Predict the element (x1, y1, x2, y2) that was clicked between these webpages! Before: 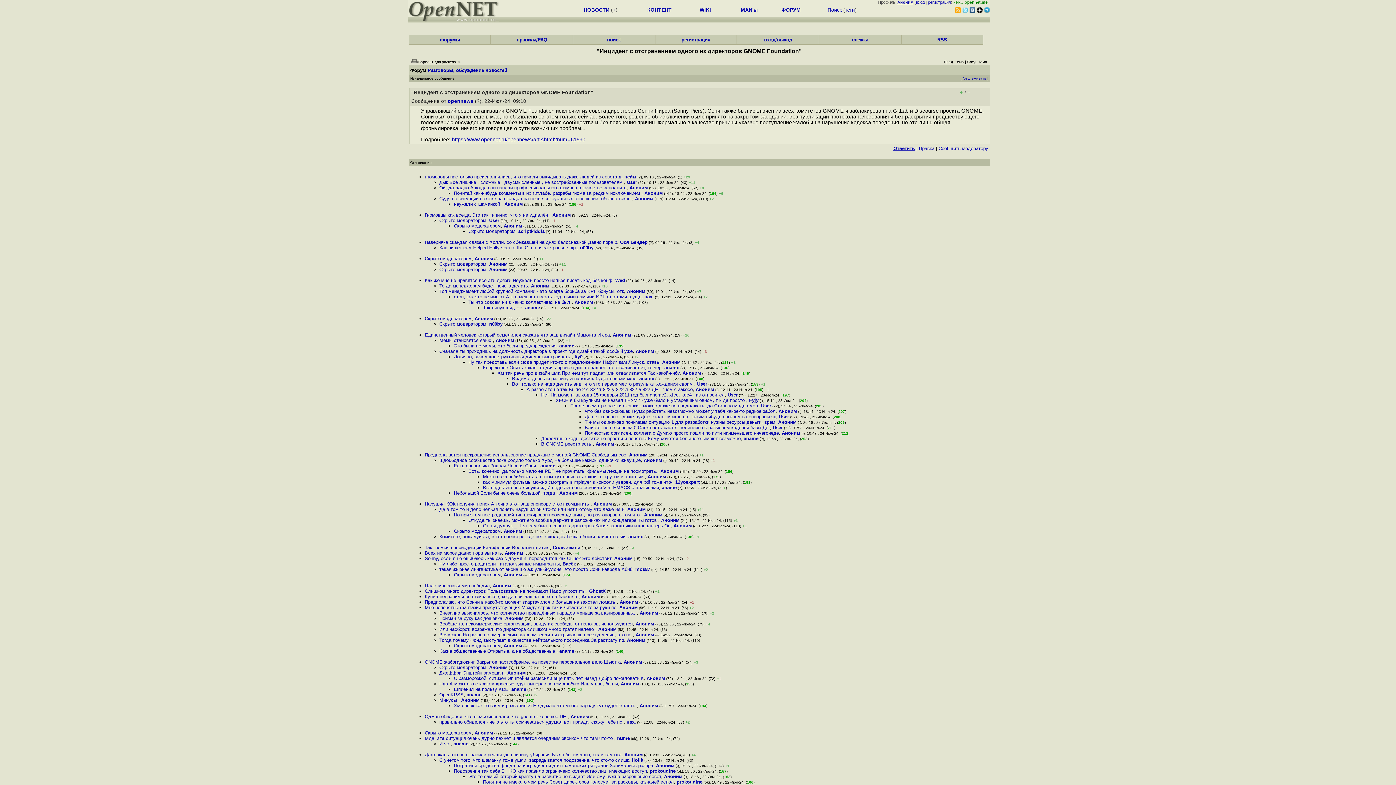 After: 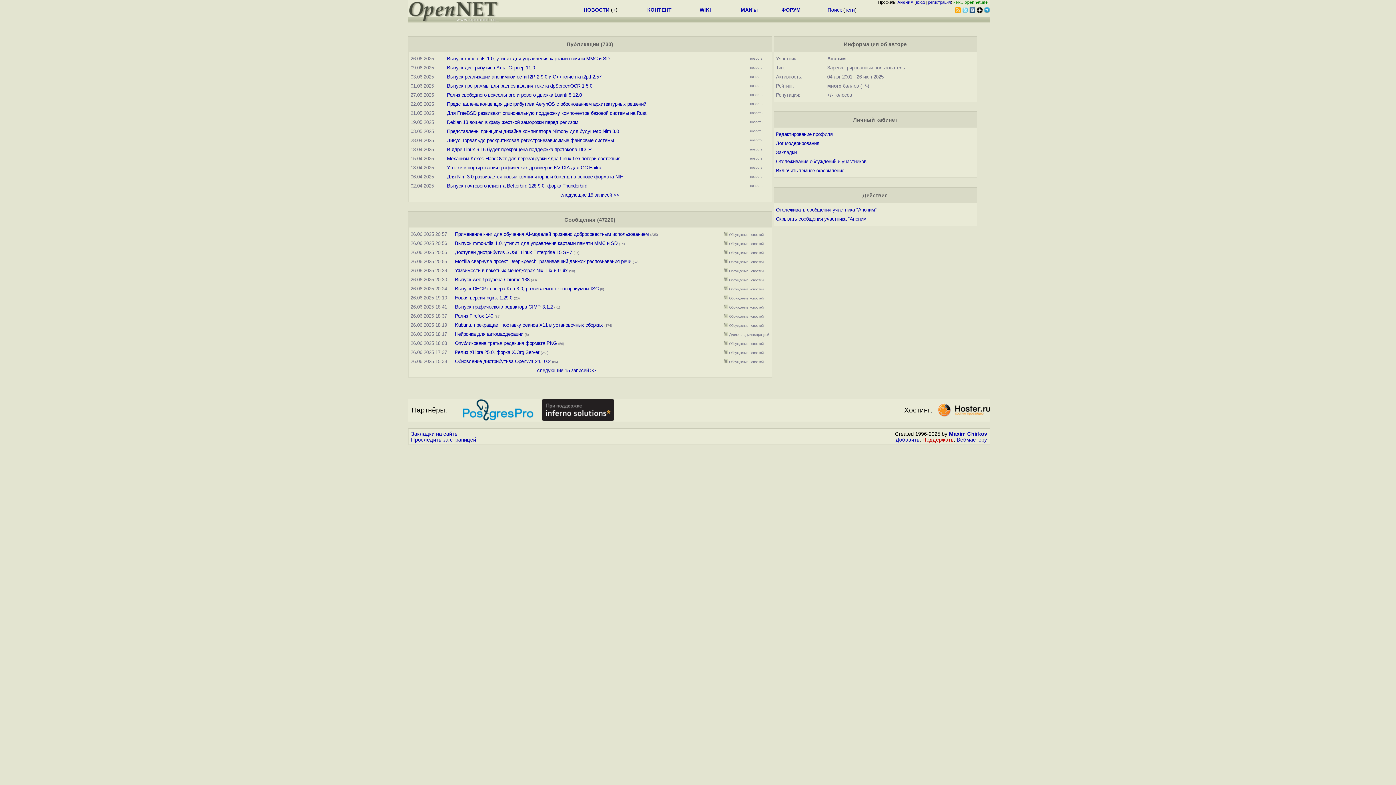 Action: bbox: (627, 637, 645, 643) label: Аноним